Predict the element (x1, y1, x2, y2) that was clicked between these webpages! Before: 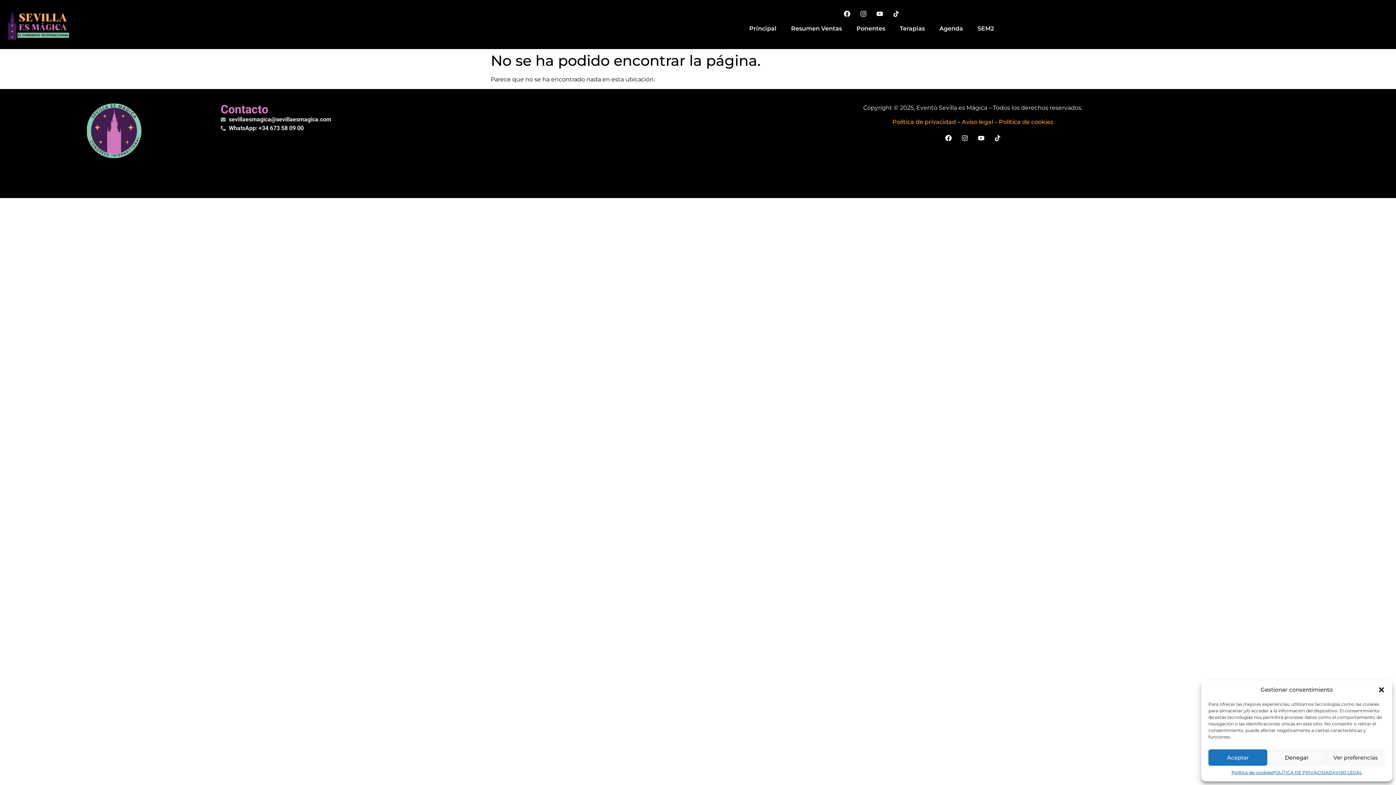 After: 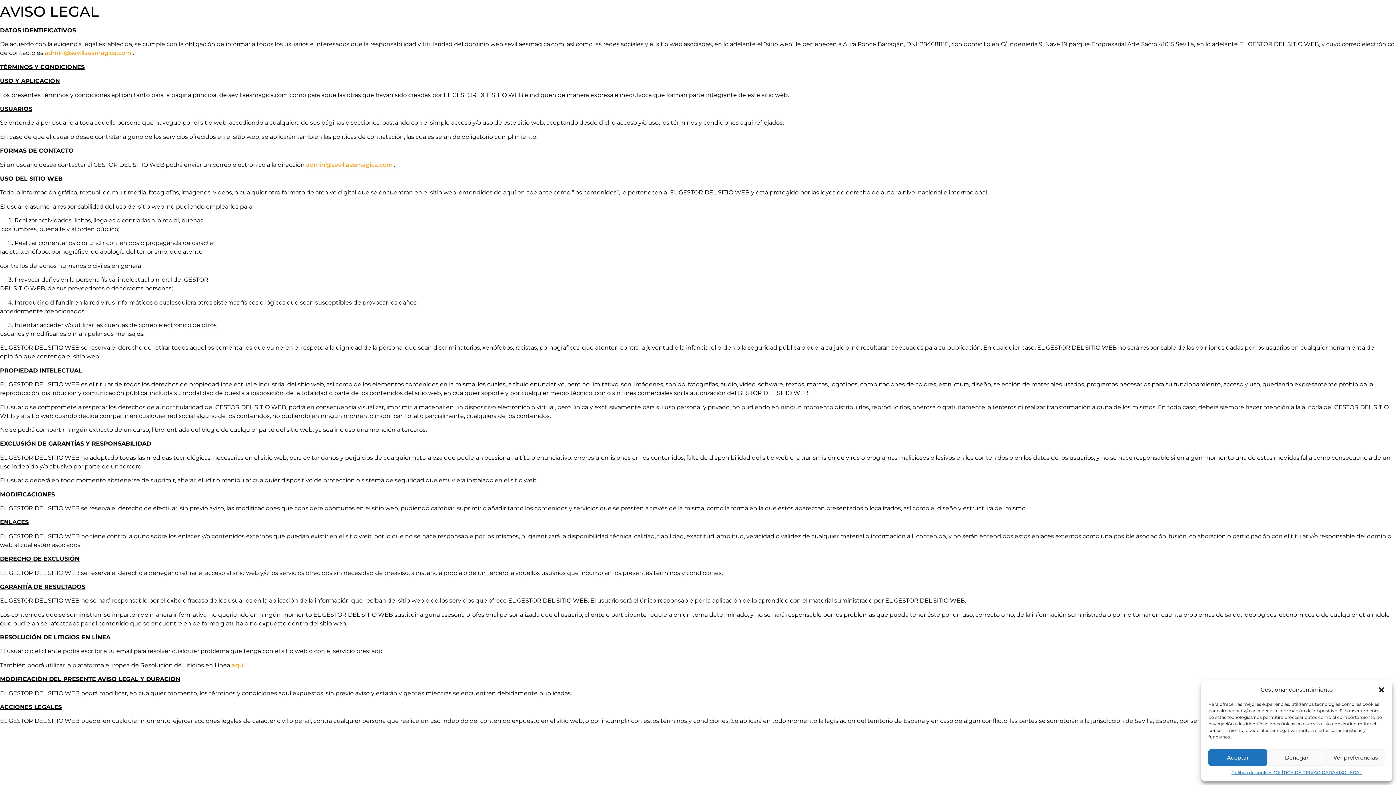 Action: bbox: (1332, 769, 1362, 776) label: AVISO LEGAL